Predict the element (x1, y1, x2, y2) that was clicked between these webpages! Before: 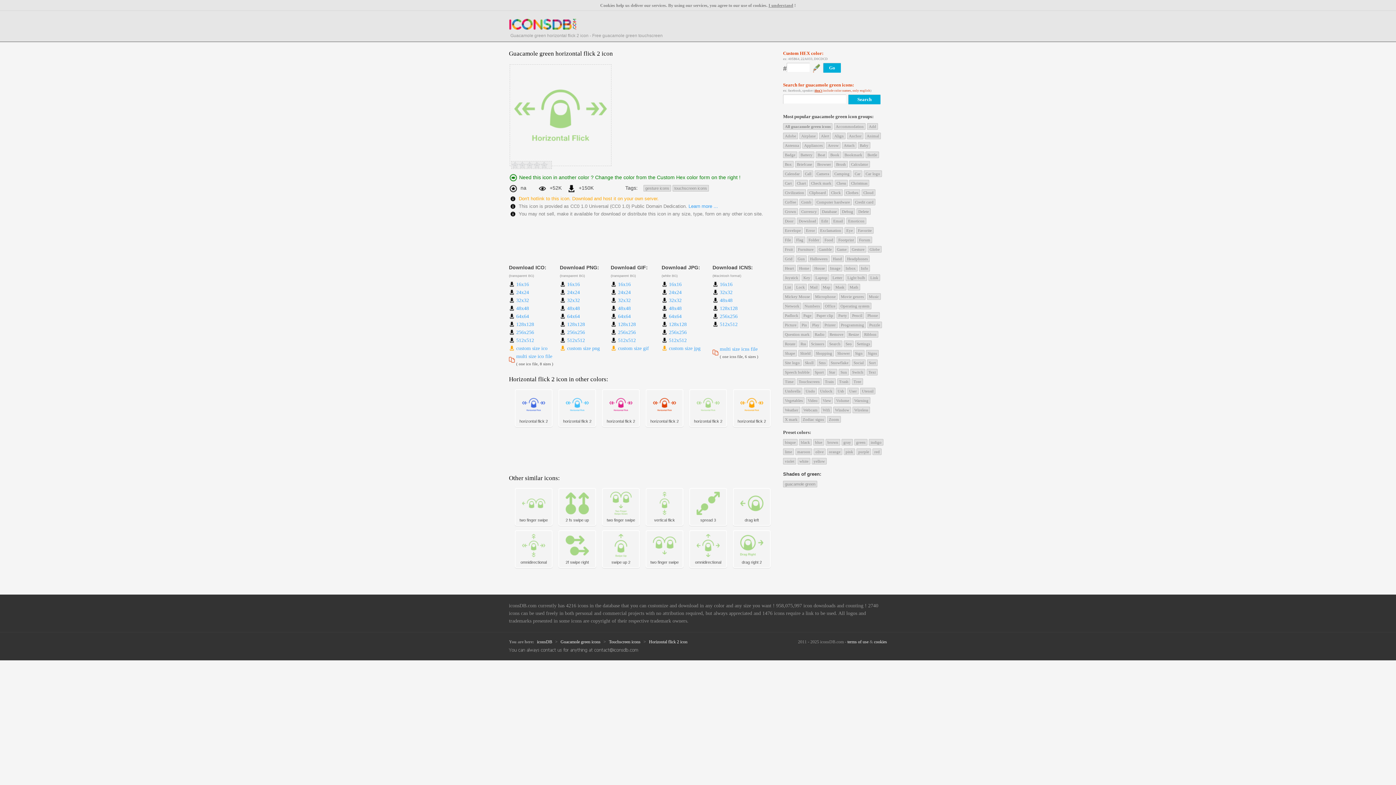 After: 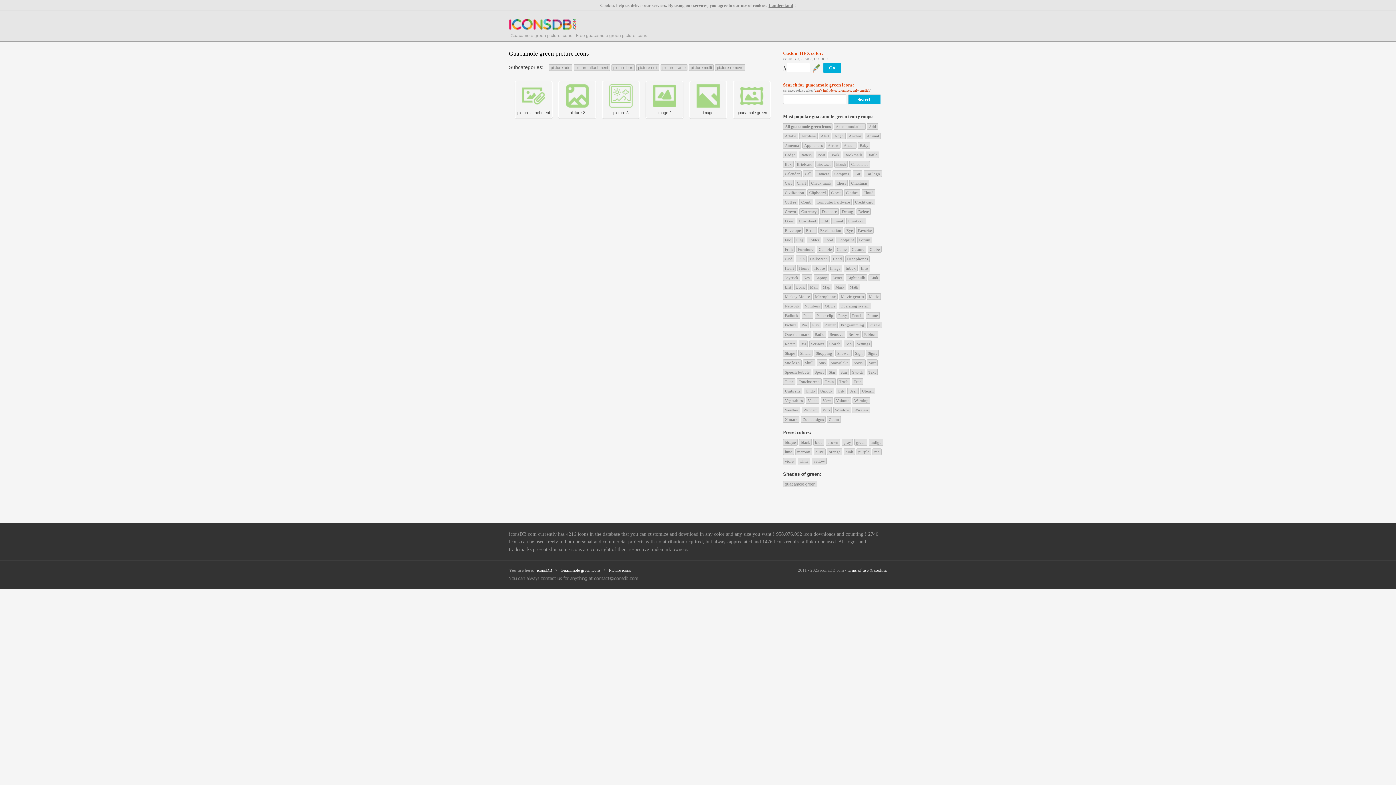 Action: bbox: (783, 321, 798, 328) label: Picture